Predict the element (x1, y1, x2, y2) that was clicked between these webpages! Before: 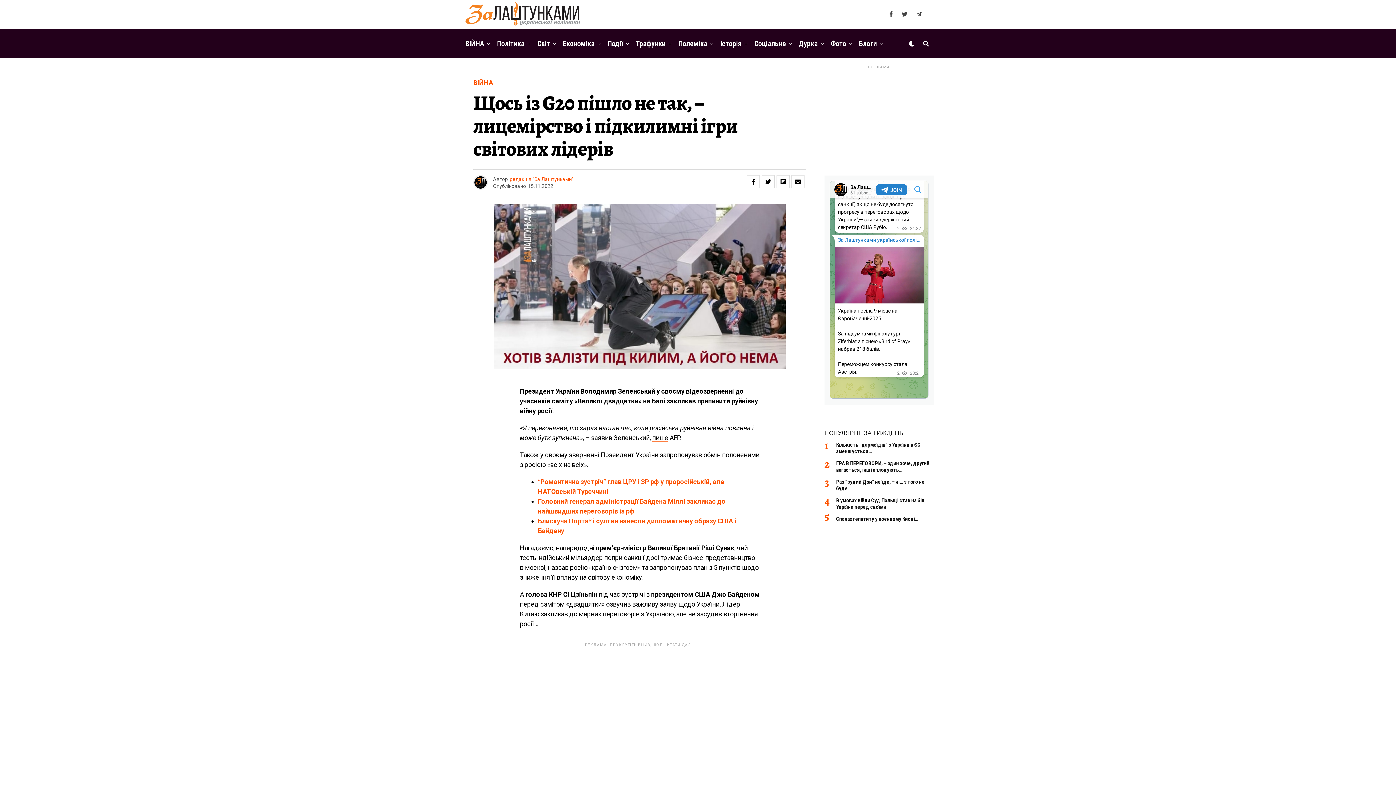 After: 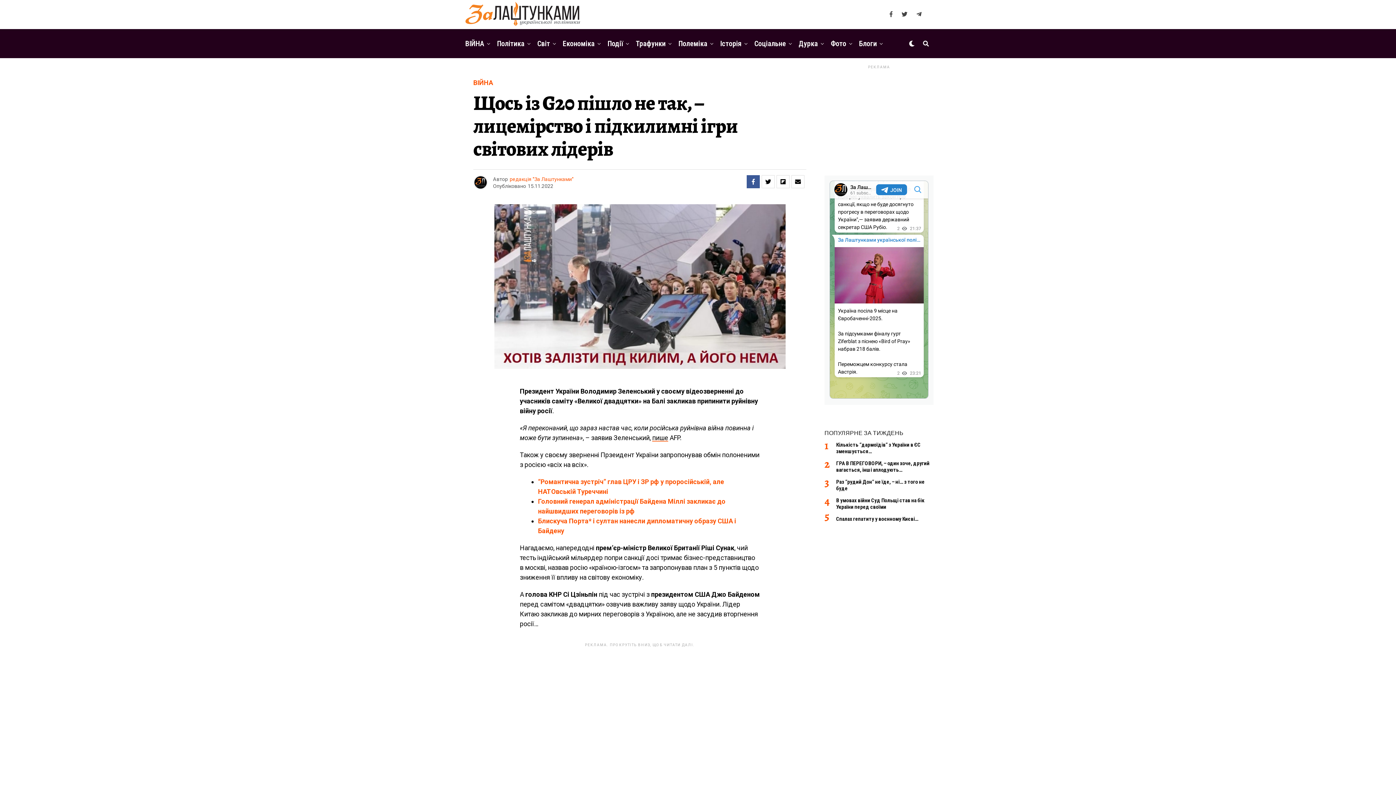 Action: bbox: (746, 175, 760, 188)